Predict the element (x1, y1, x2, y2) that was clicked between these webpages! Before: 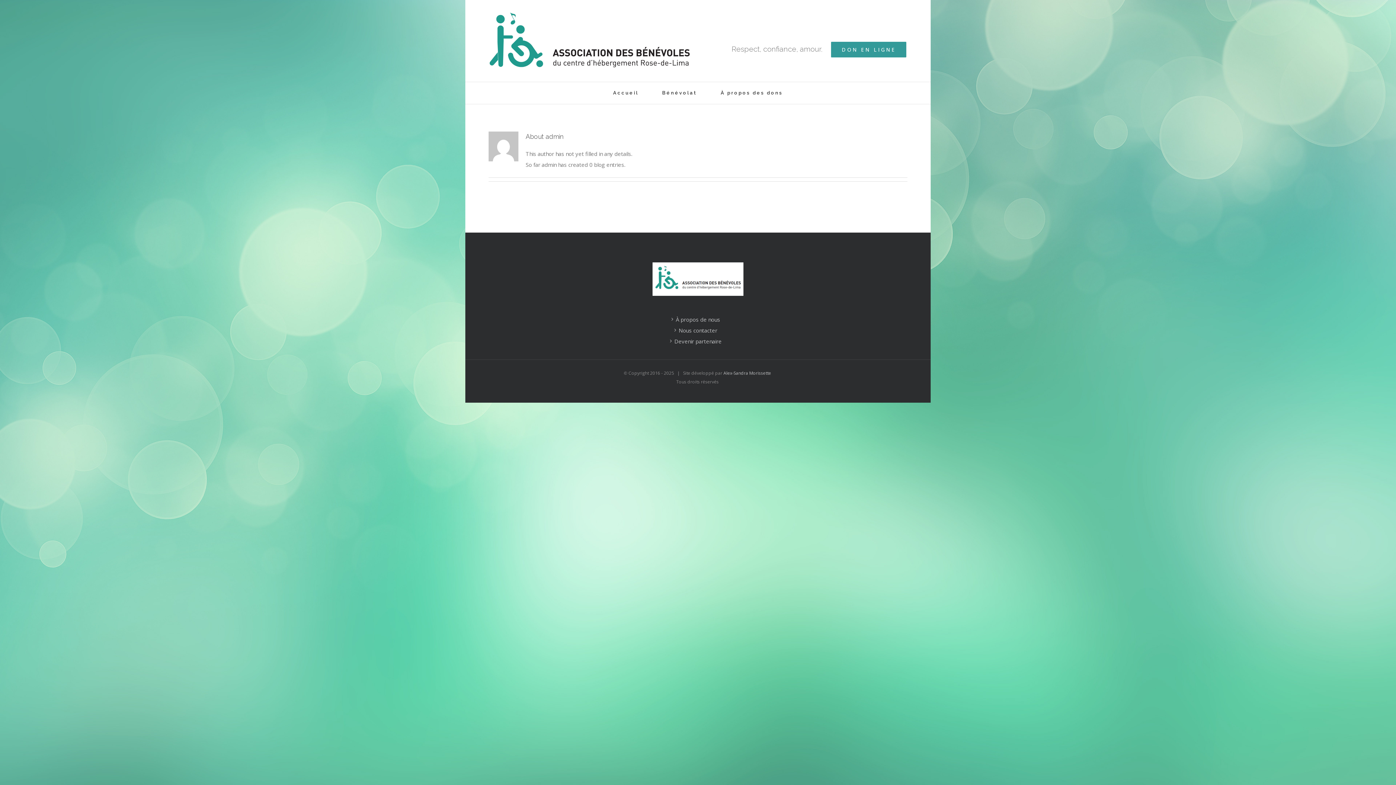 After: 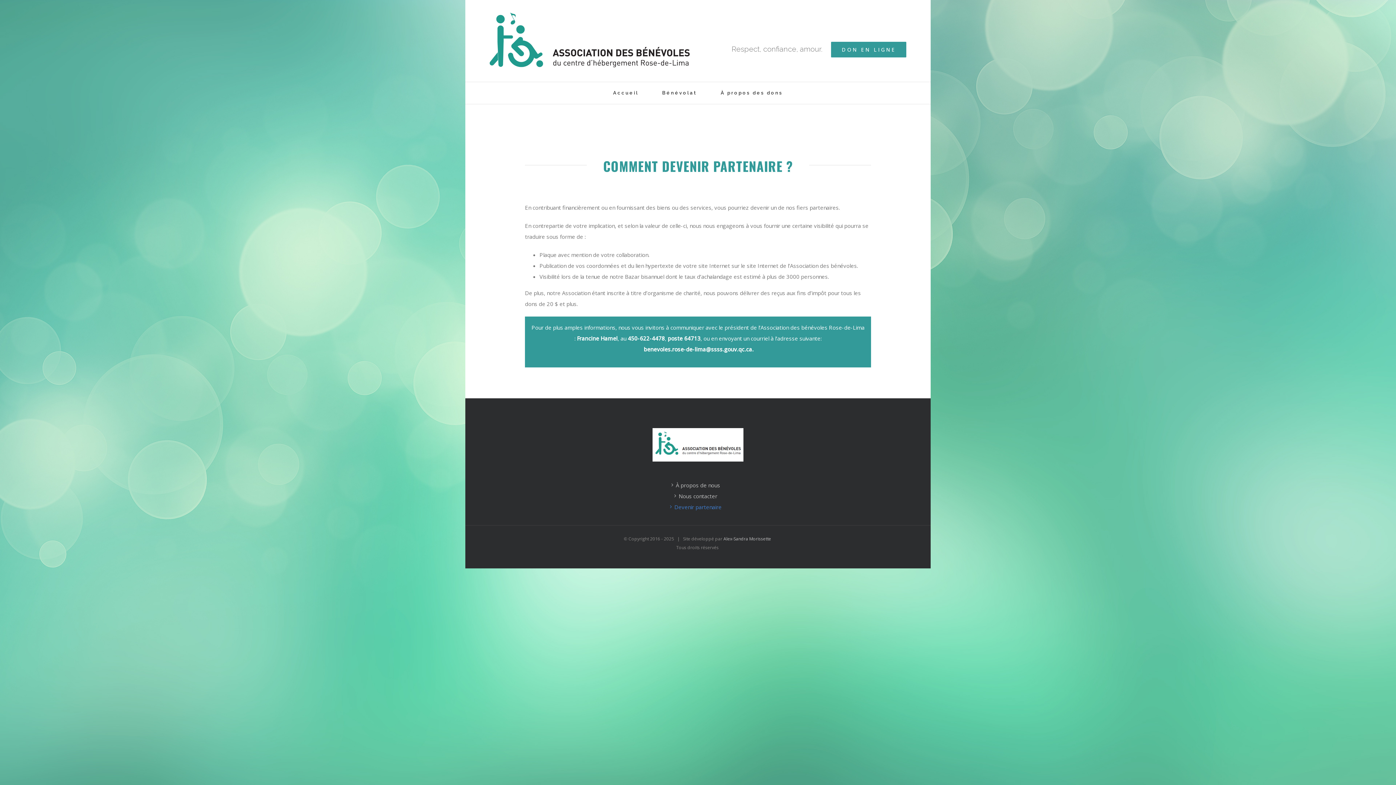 Action: label: Devenir partenaire bbox: (476, 336, 920, 346)